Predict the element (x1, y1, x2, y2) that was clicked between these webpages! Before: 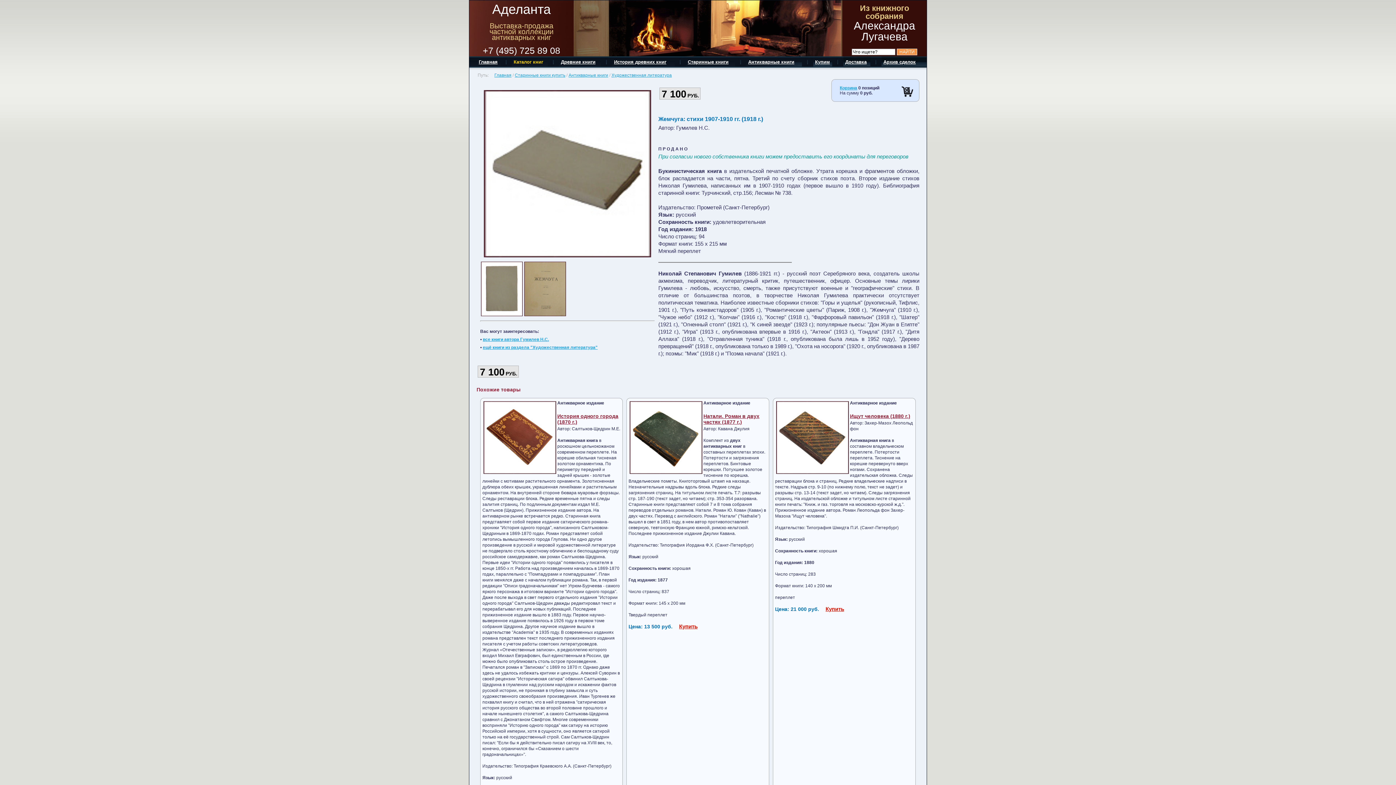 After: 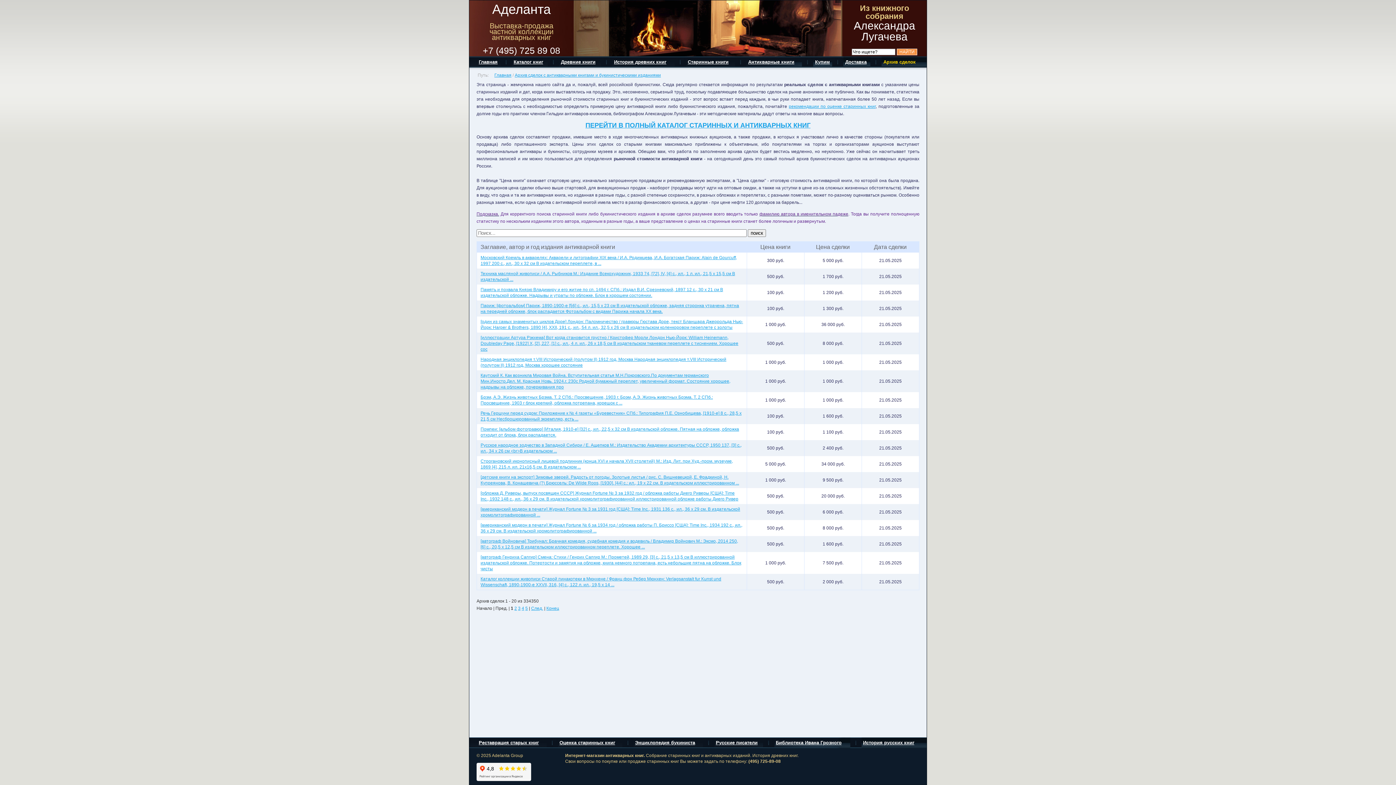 Action: label: Архив сделок bbox: (883, 59, 916, 64)